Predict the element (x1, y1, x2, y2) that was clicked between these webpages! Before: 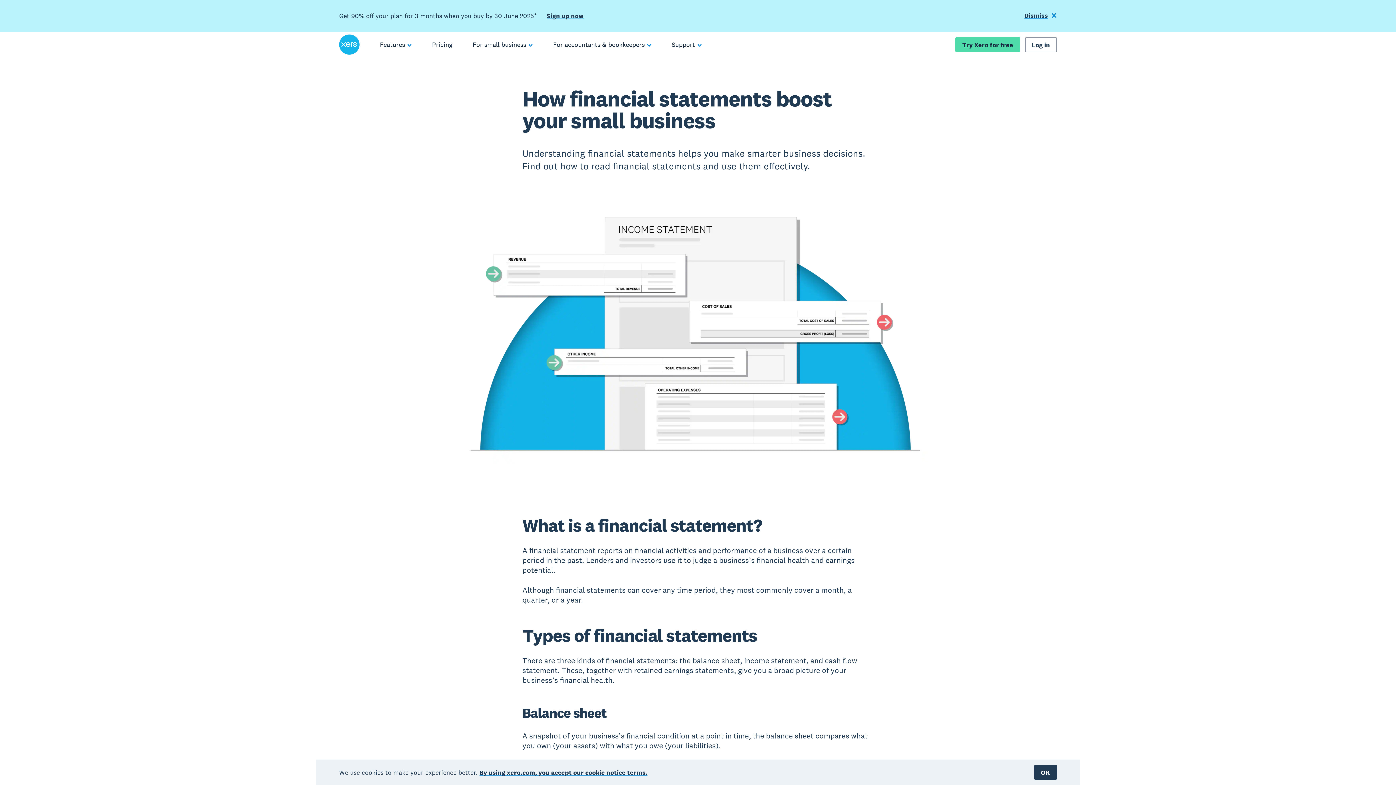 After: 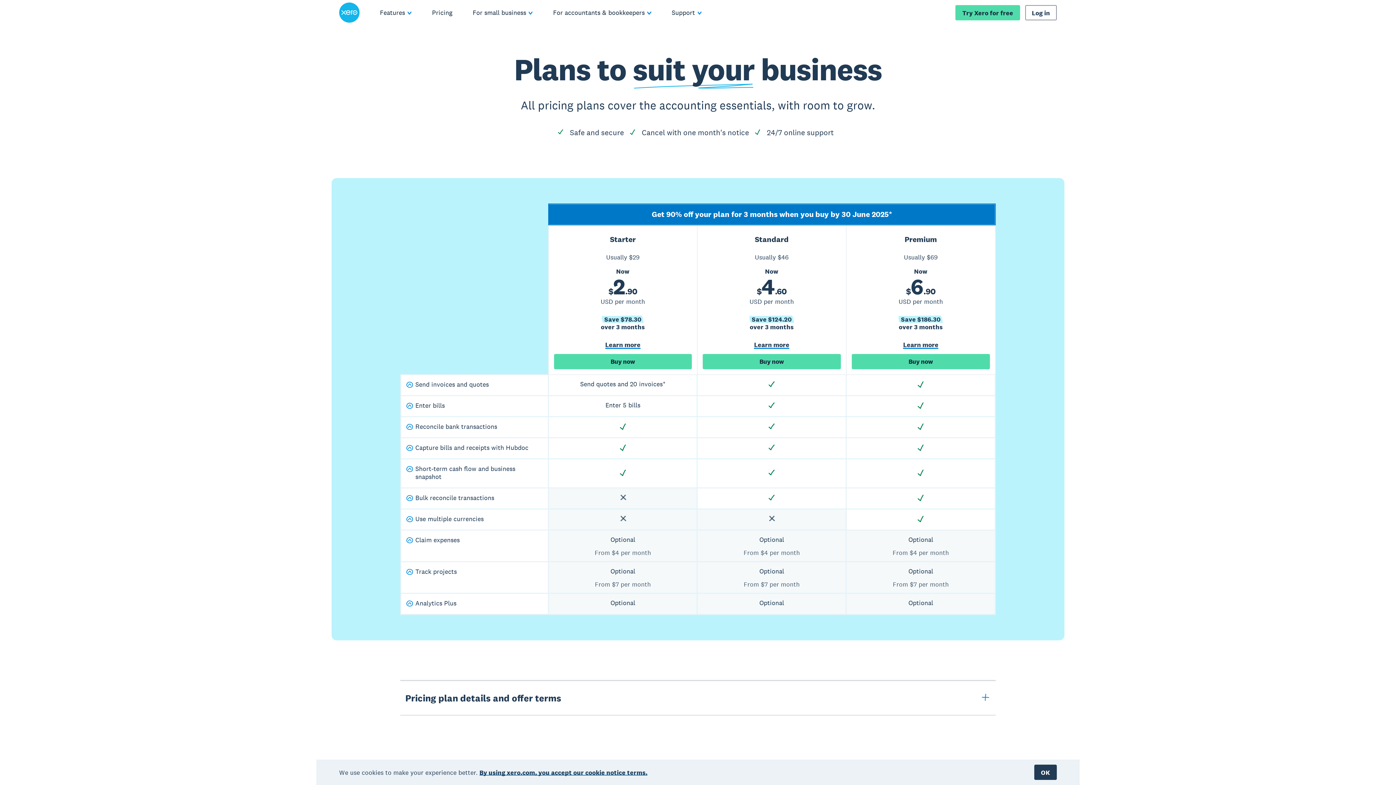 Action: bbox: (546, 11, 583, 20) label: Sign up now